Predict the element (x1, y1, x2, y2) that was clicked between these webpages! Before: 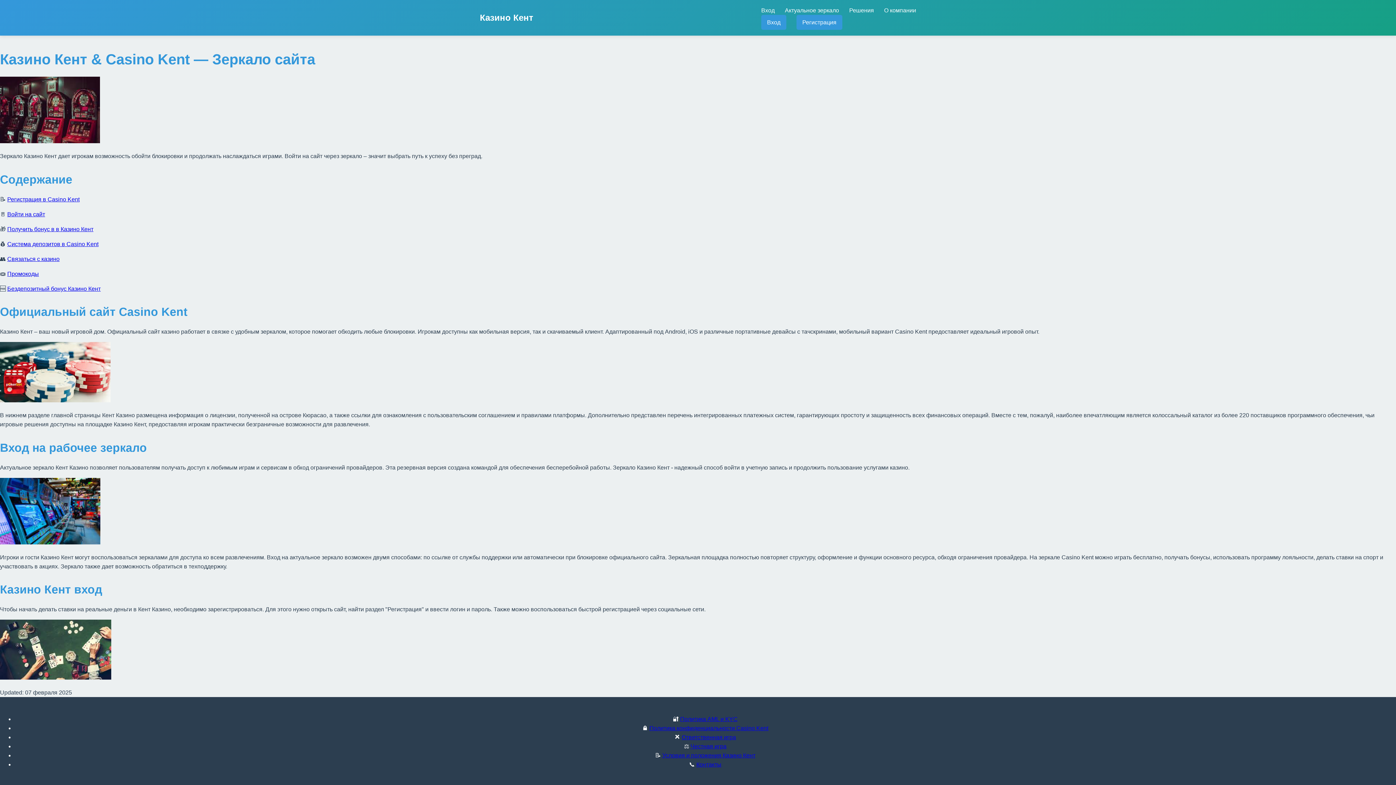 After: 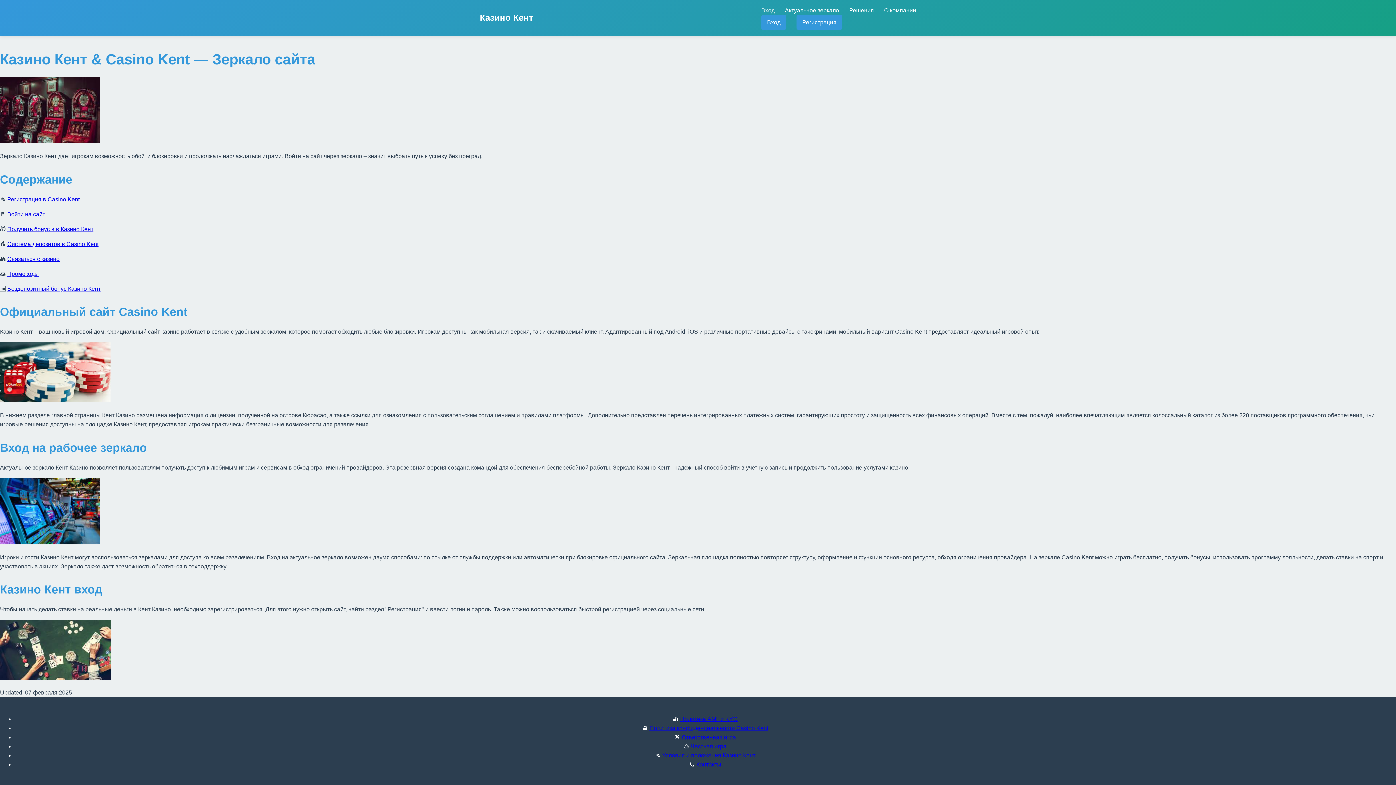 Action: label: Вход bbox: (761, 7, 774, 13)